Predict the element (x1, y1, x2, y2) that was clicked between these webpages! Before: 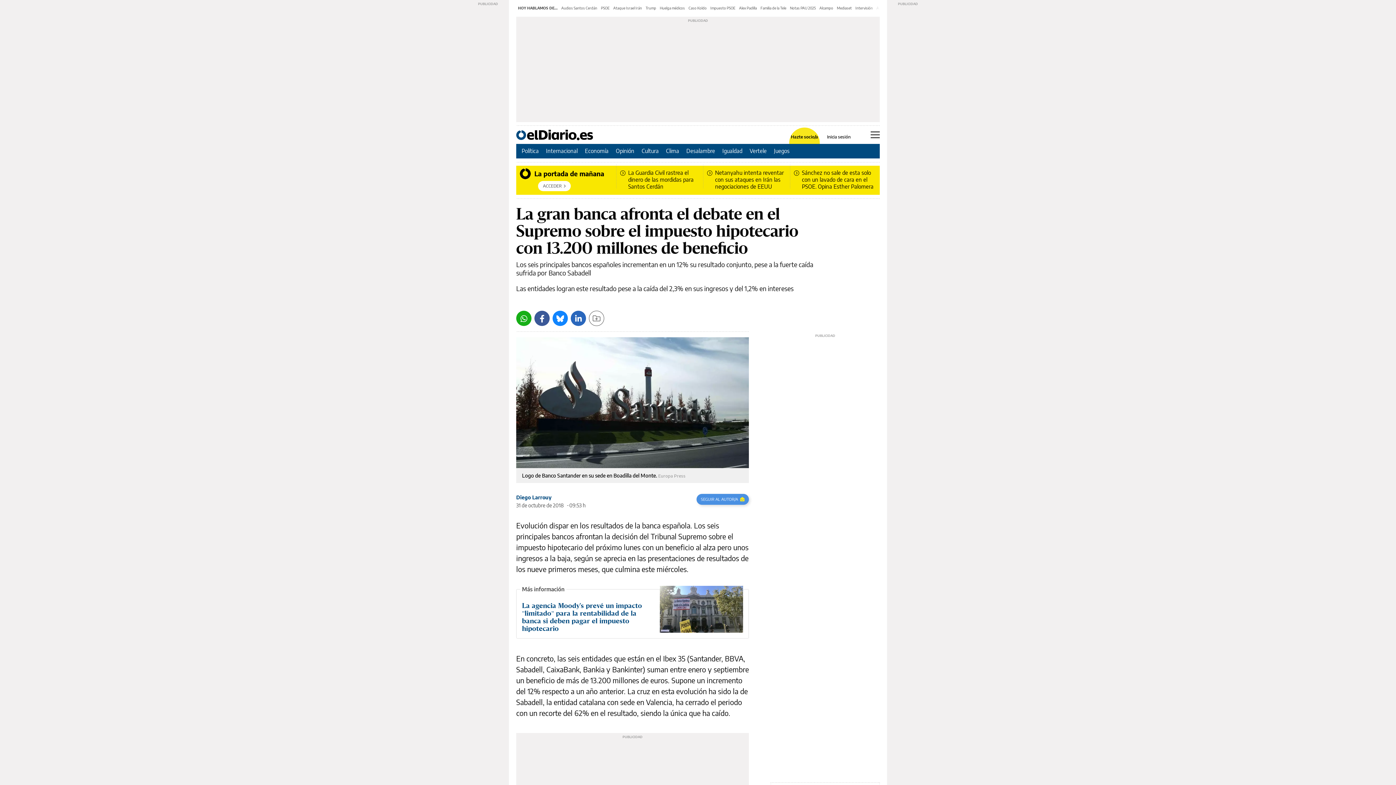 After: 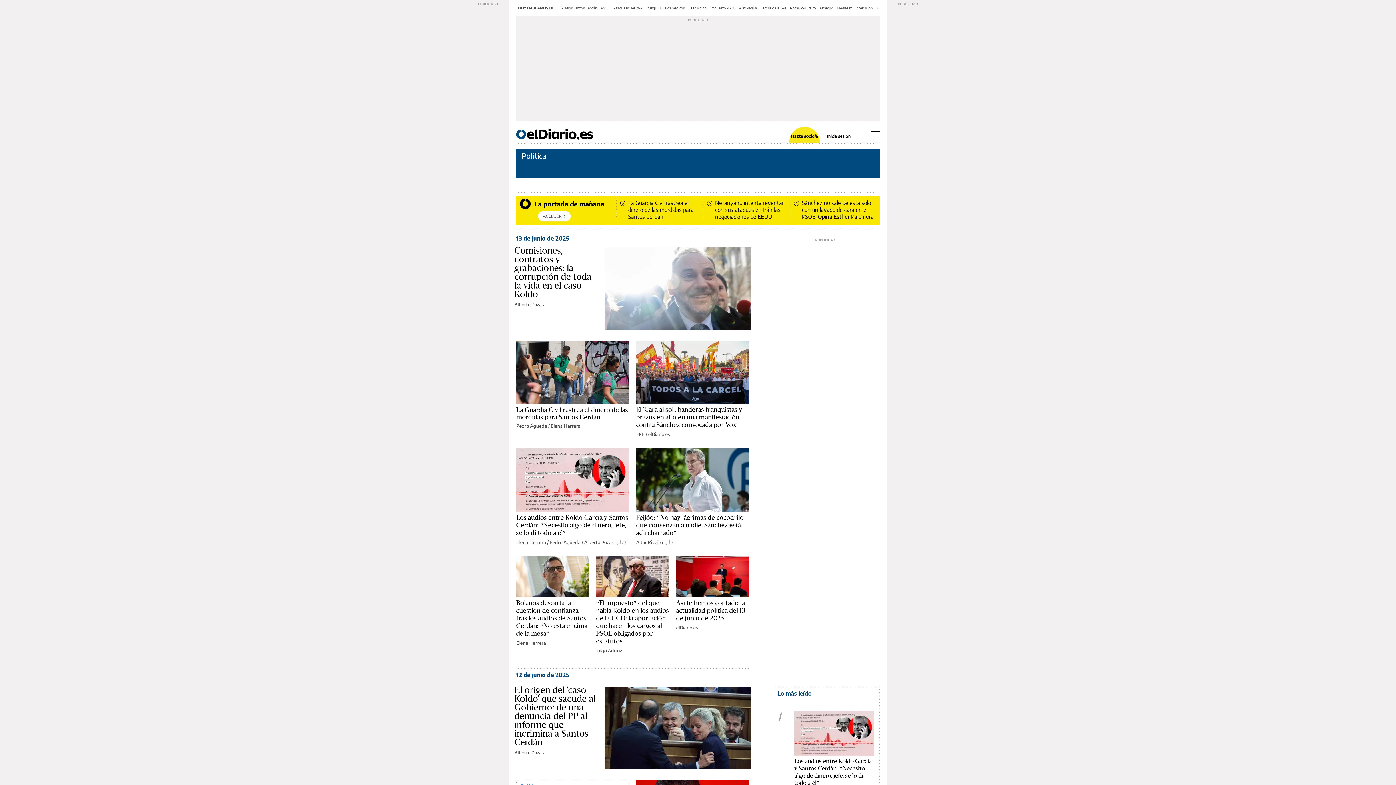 Action: label: Política bbox: (521, 147, 538, 154)